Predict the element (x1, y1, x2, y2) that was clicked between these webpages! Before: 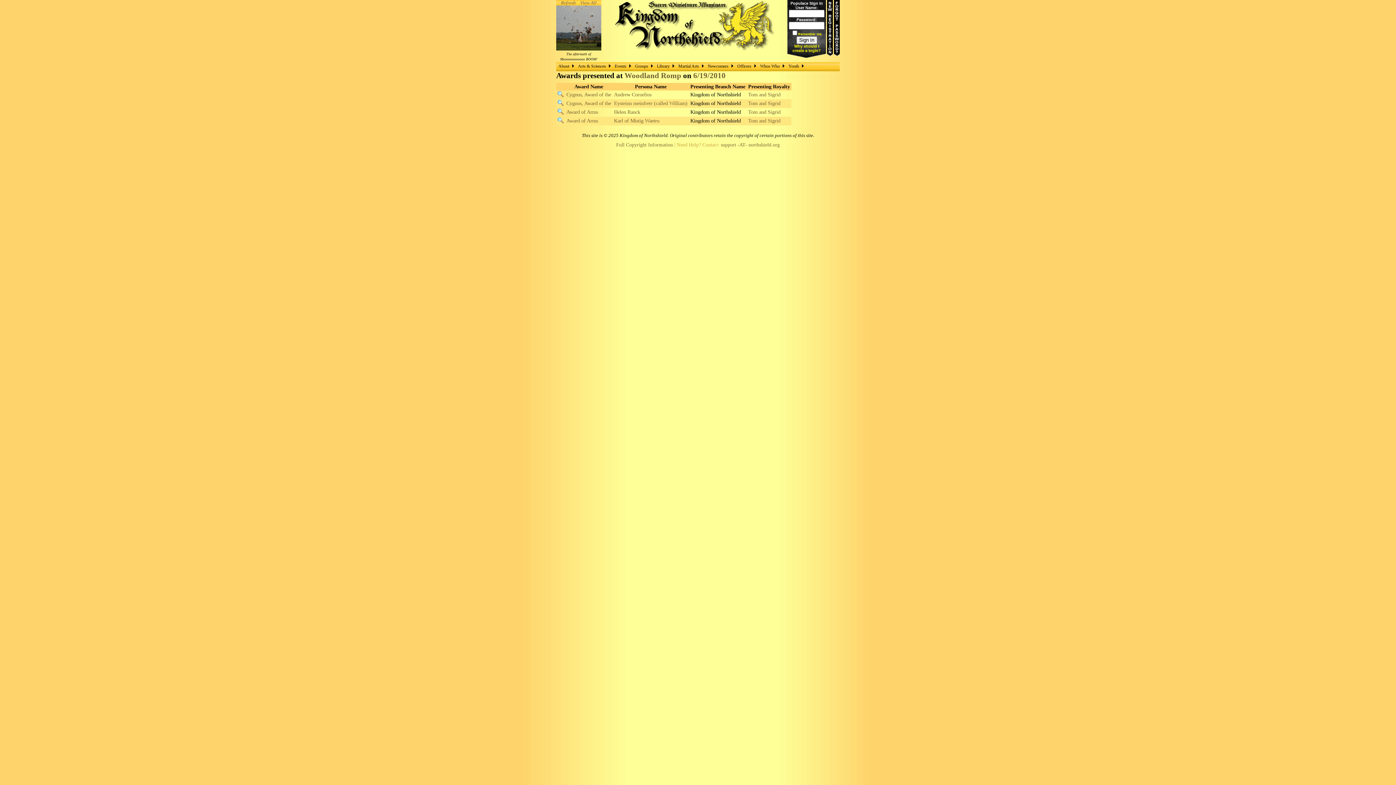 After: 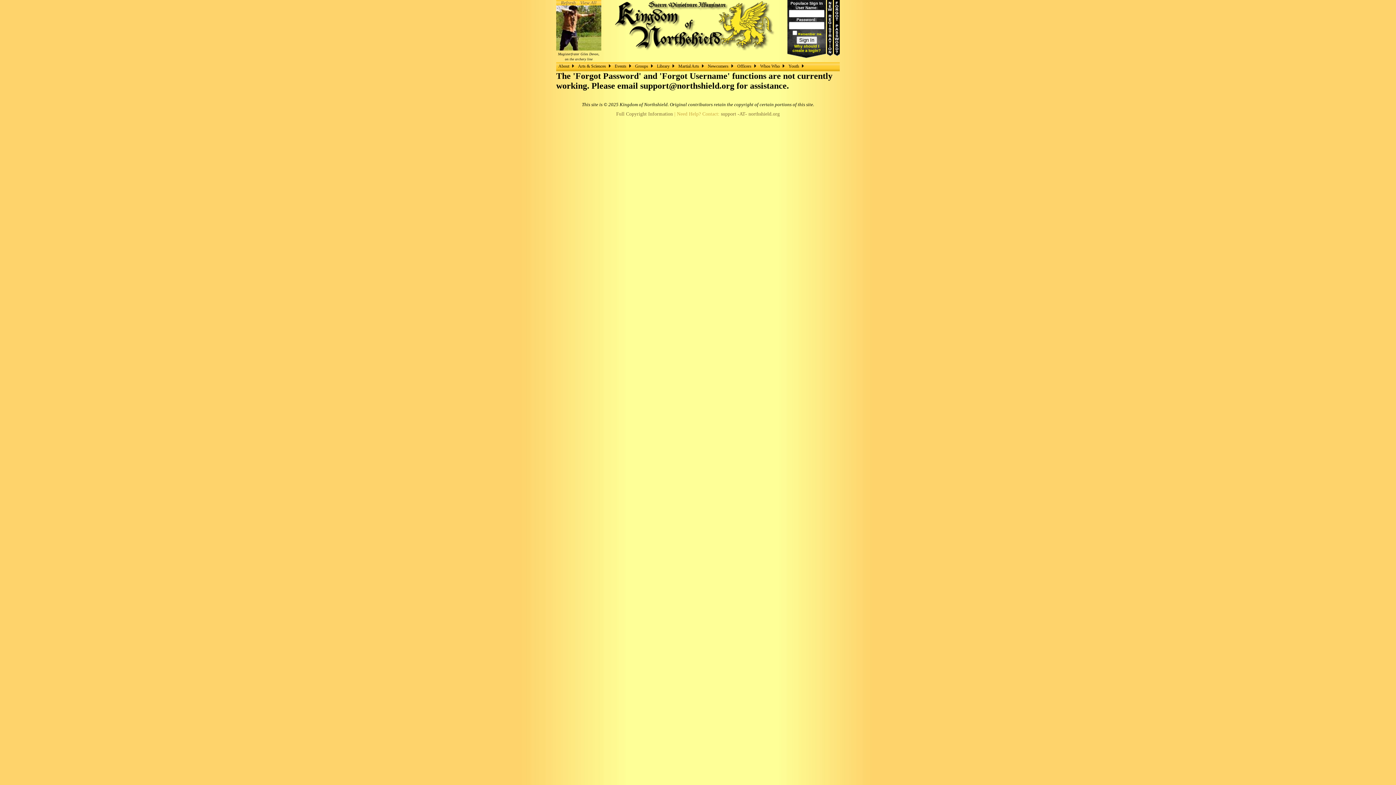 Action: bbox: (834, 0, 840, 4)